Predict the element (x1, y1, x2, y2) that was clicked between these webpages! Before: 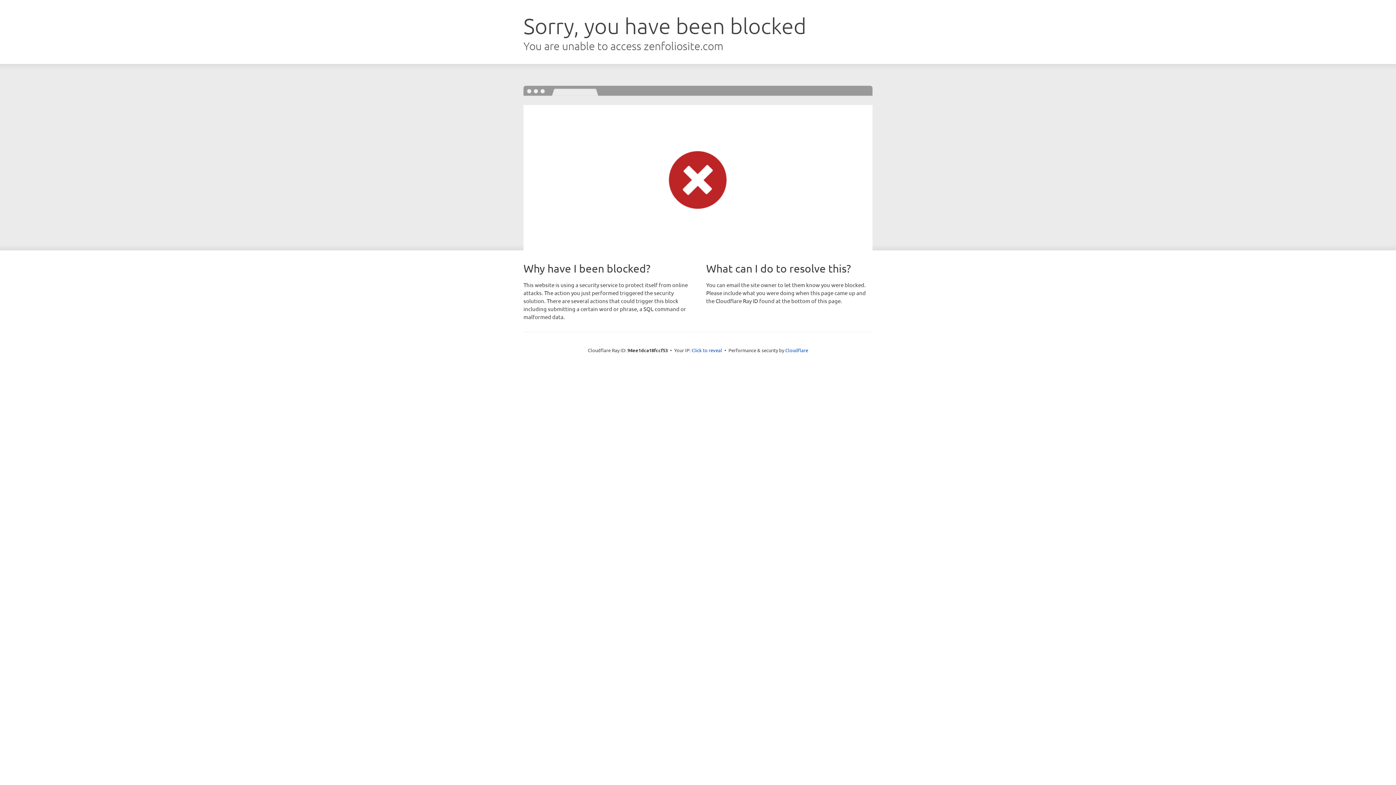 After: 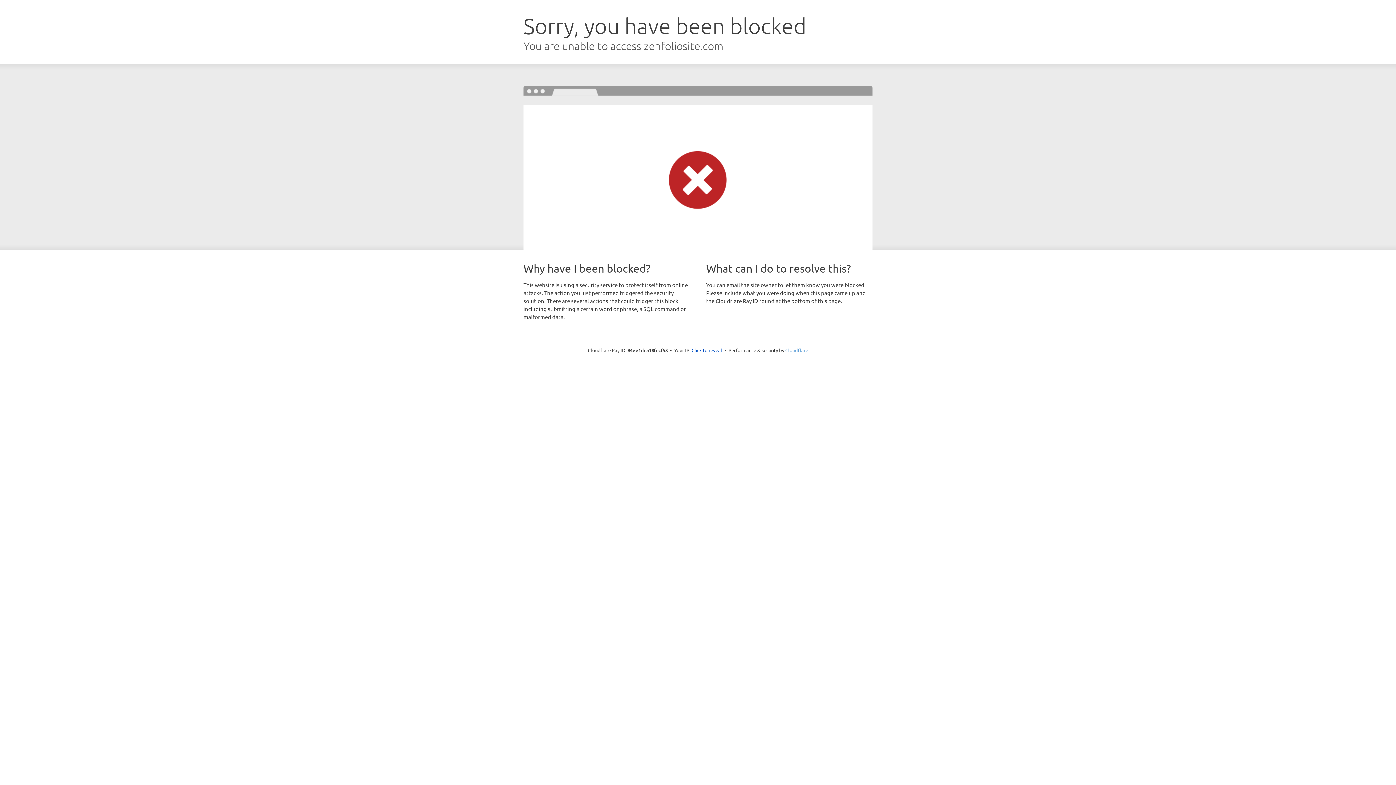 Action: label: Cloudflare bbox: (785, 347, 808, 353)